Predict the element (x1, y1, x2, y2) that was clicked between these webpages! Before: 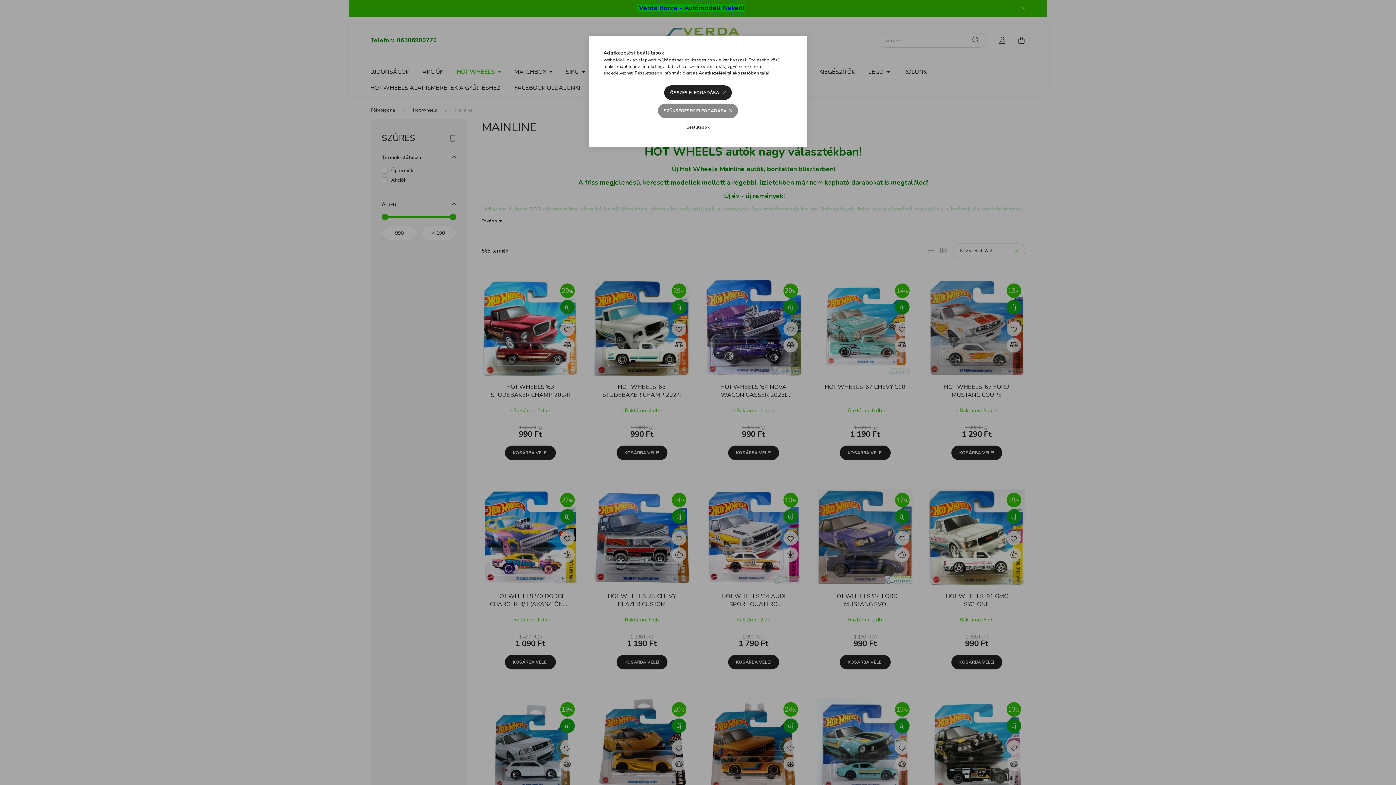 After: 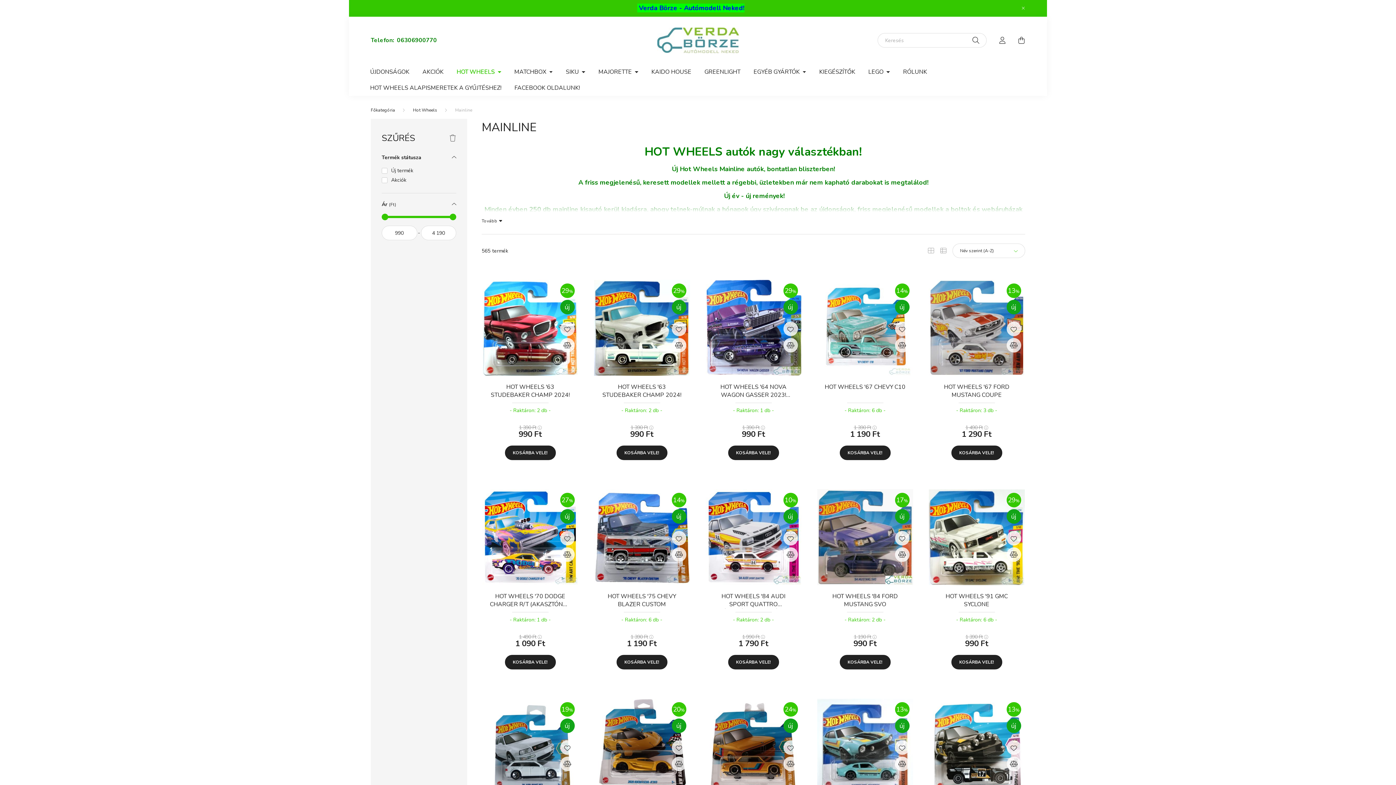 Action: bbox: (664, 85, 731, 100) label: ÖSSZES ELFOGADÁSA